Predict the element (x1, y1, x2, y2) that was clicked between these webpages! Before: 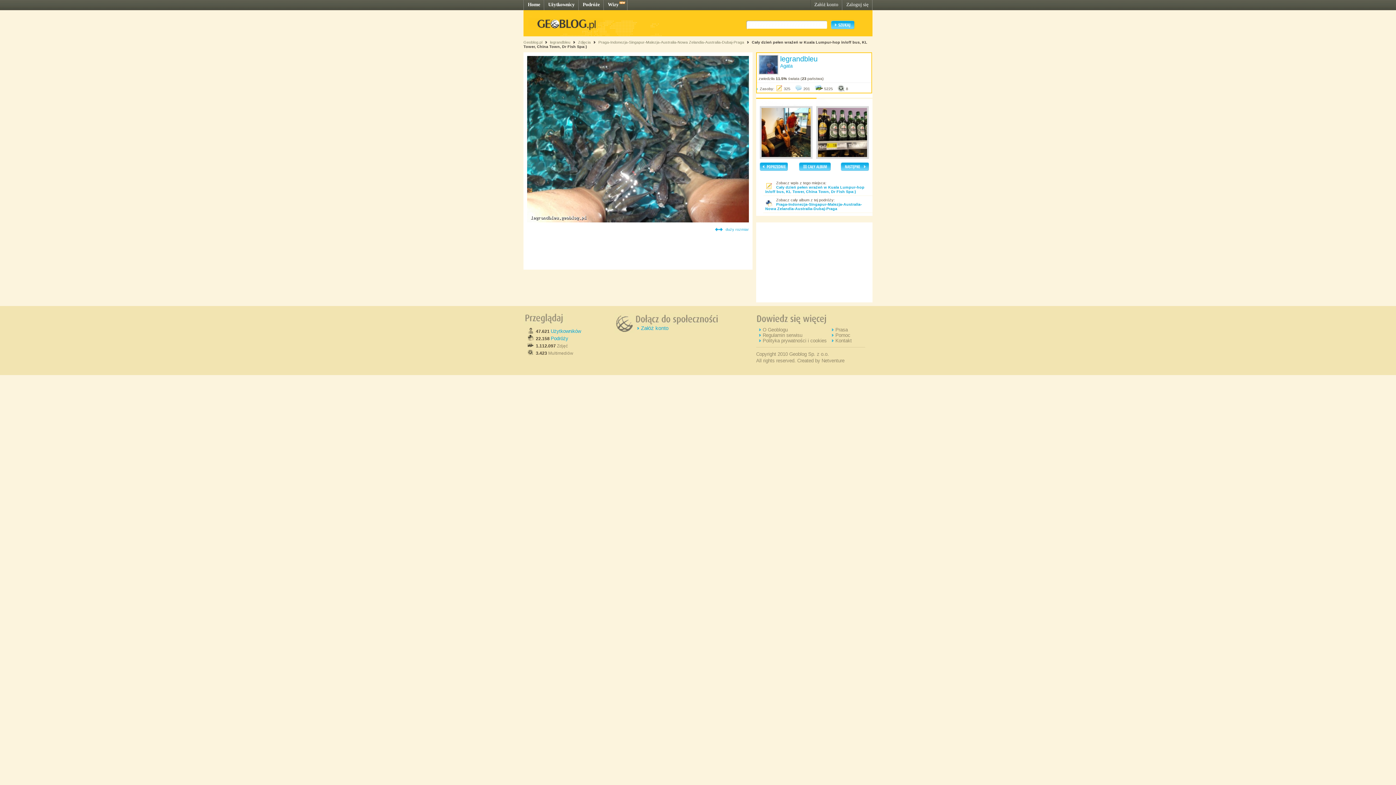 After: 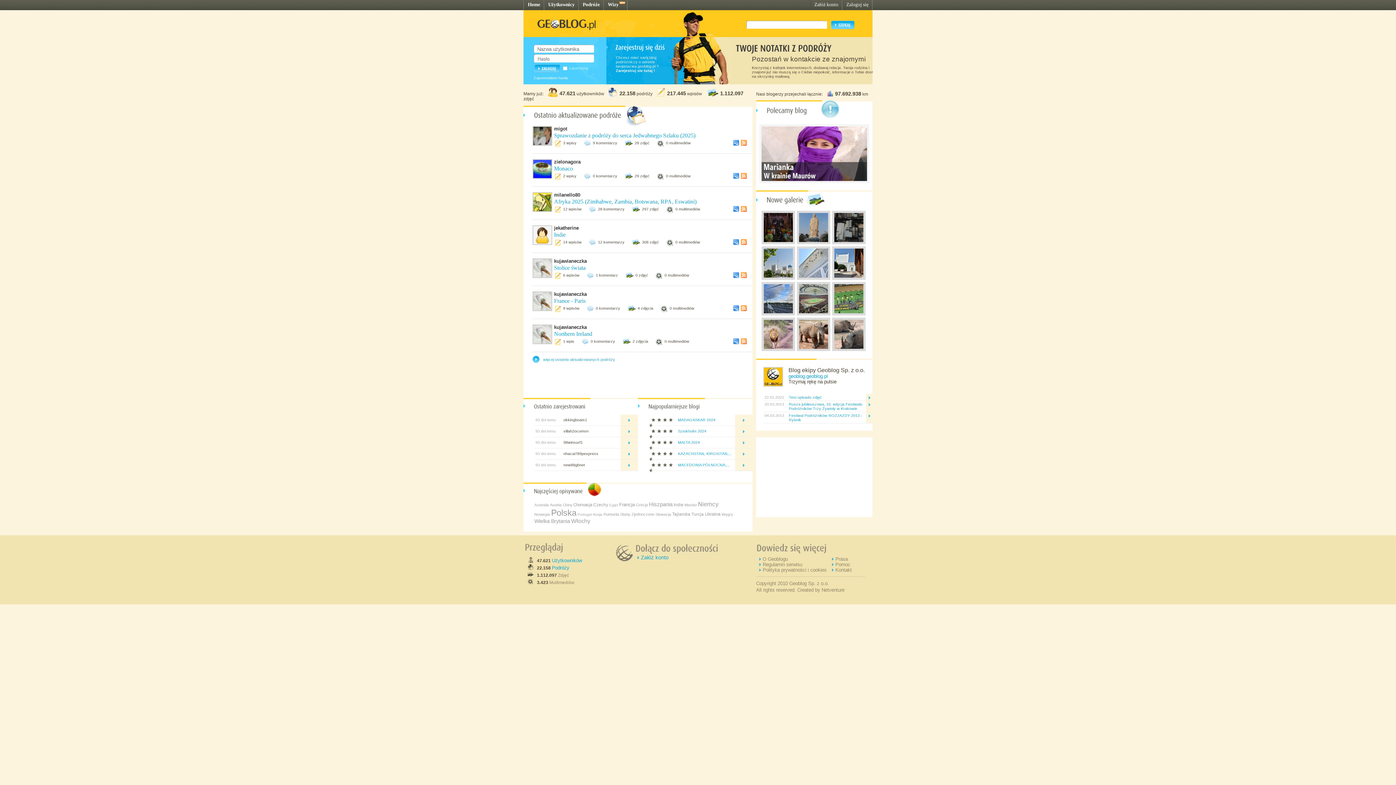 Action: bbox: (523, 32, 661, 37)